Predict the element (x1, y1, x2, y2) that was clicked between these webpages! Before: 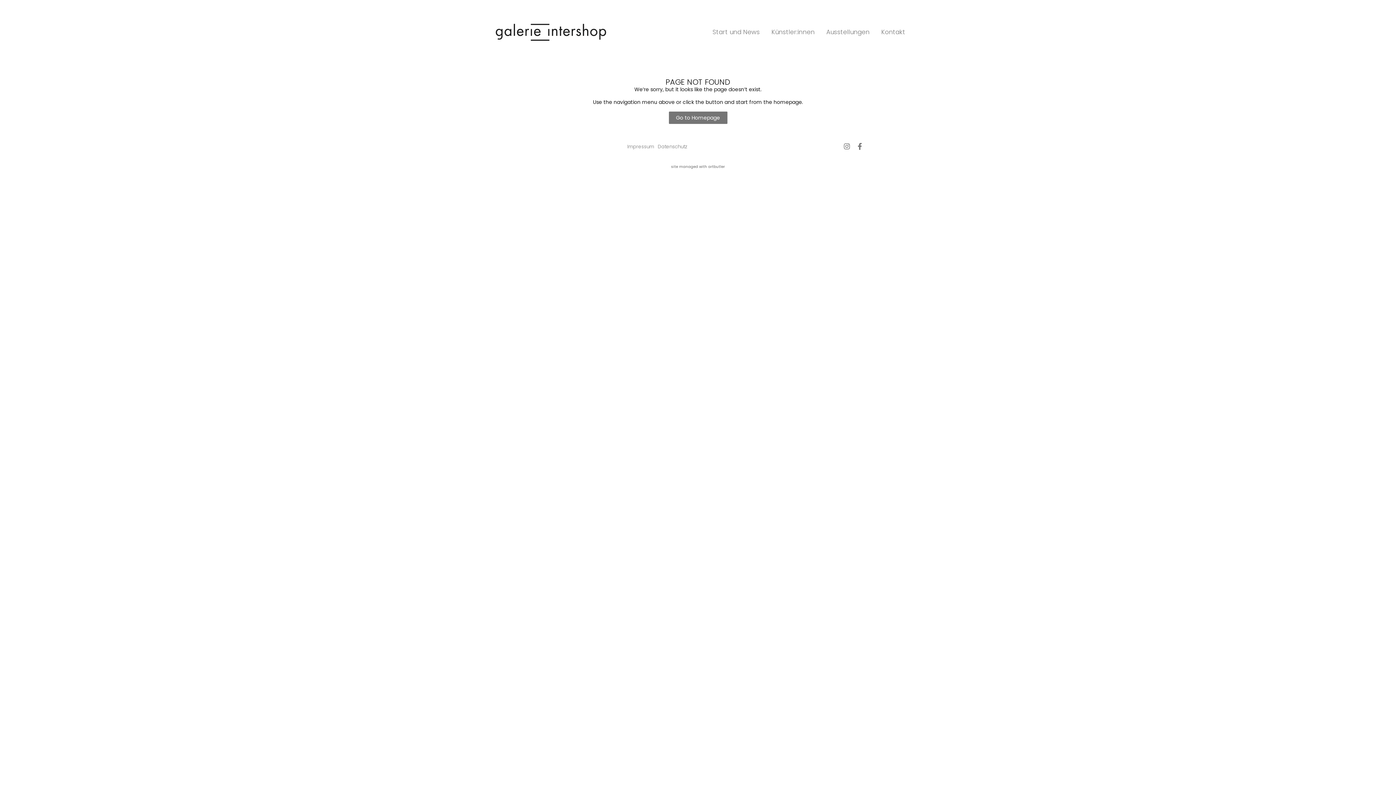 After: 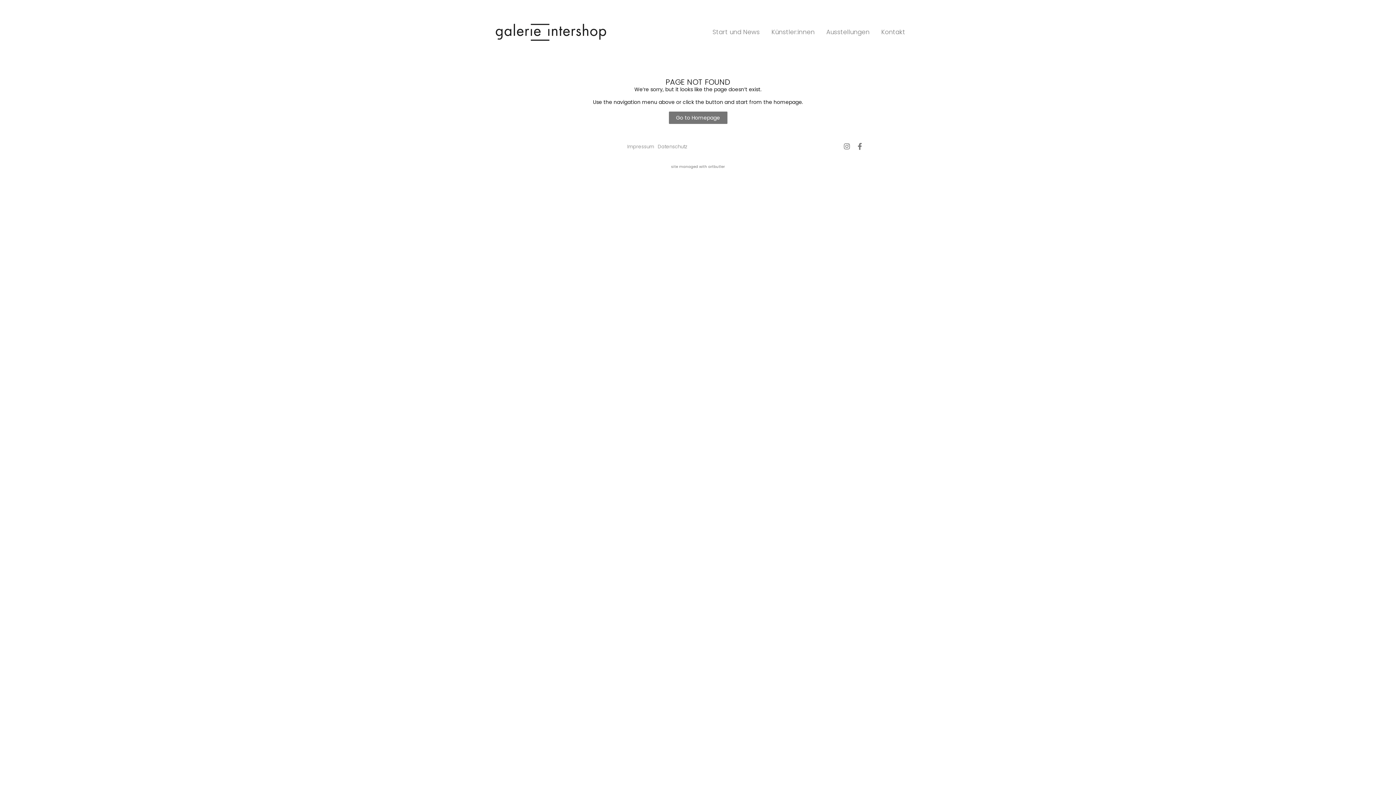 Action: label: site managed with artbutler bbox: (671, 165, 725, 168)